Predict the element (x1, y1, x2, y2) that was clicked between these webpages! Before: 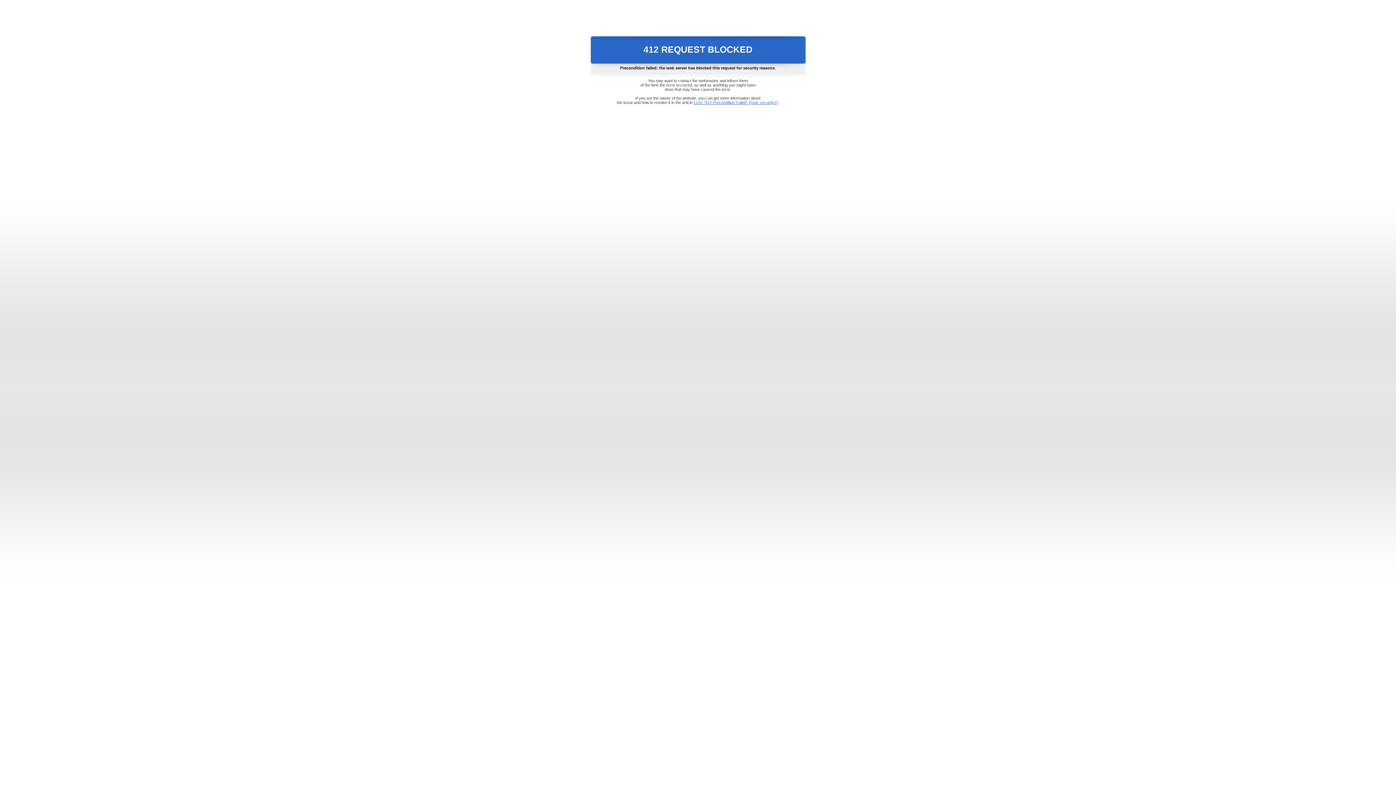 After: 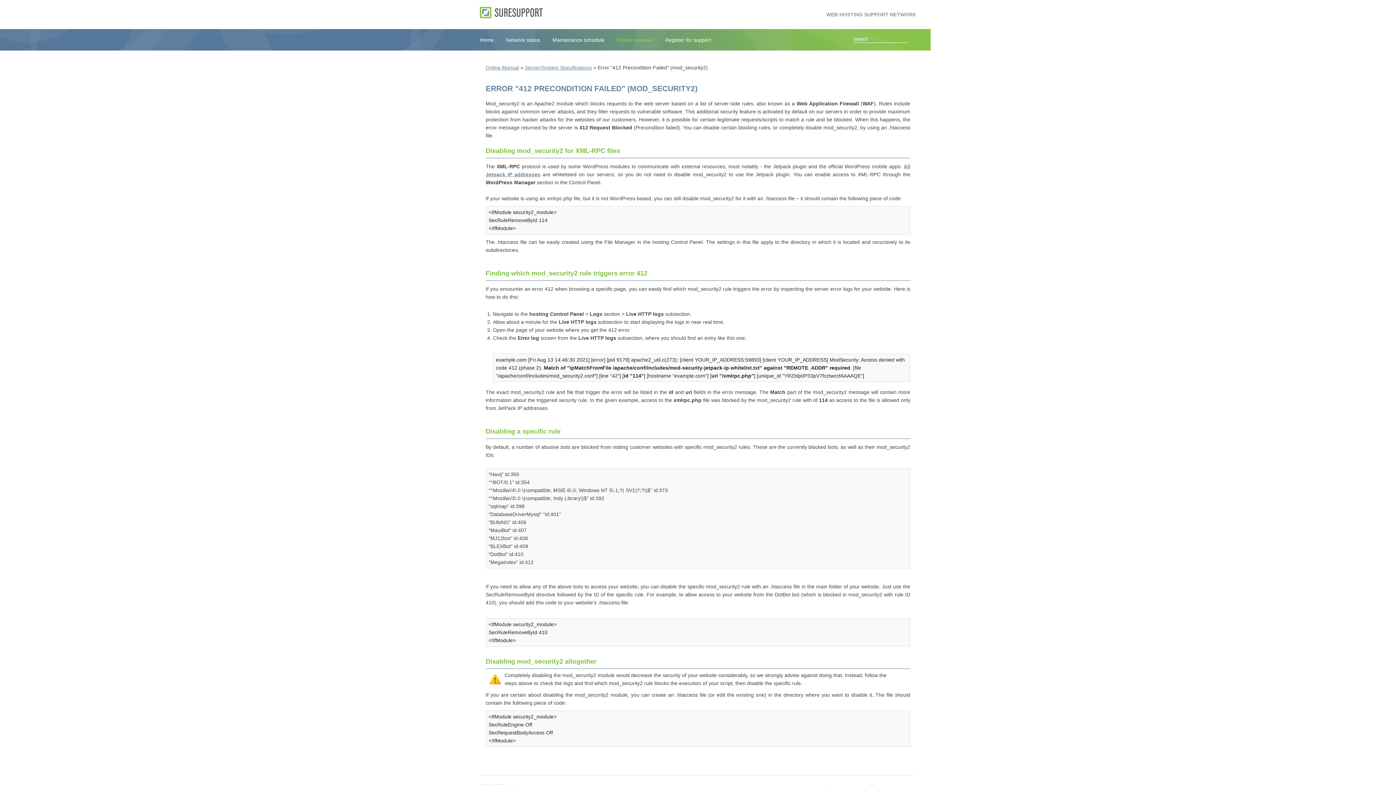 Action: label: Error "412 Precondition Failed" (mod_security2) bbox: (693, 100, 778, 104)